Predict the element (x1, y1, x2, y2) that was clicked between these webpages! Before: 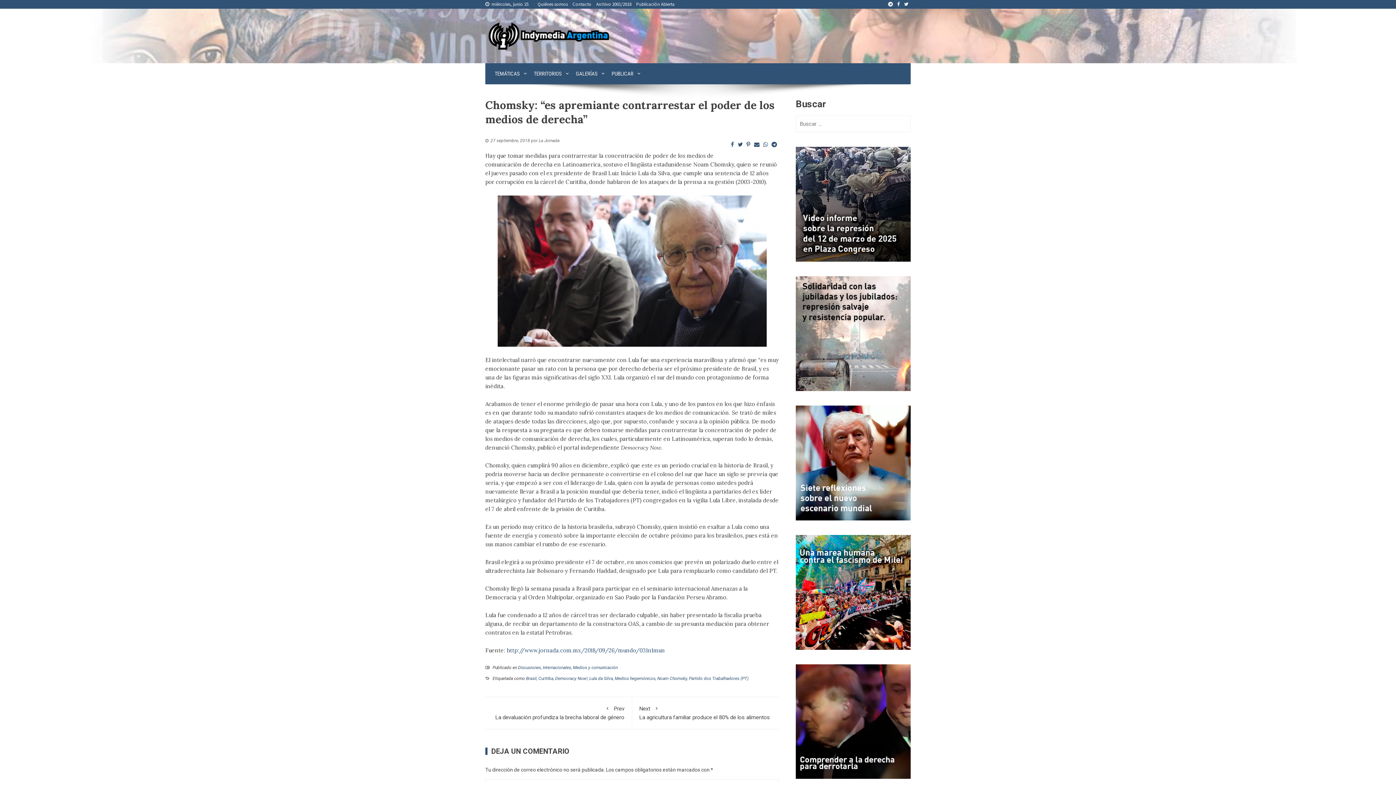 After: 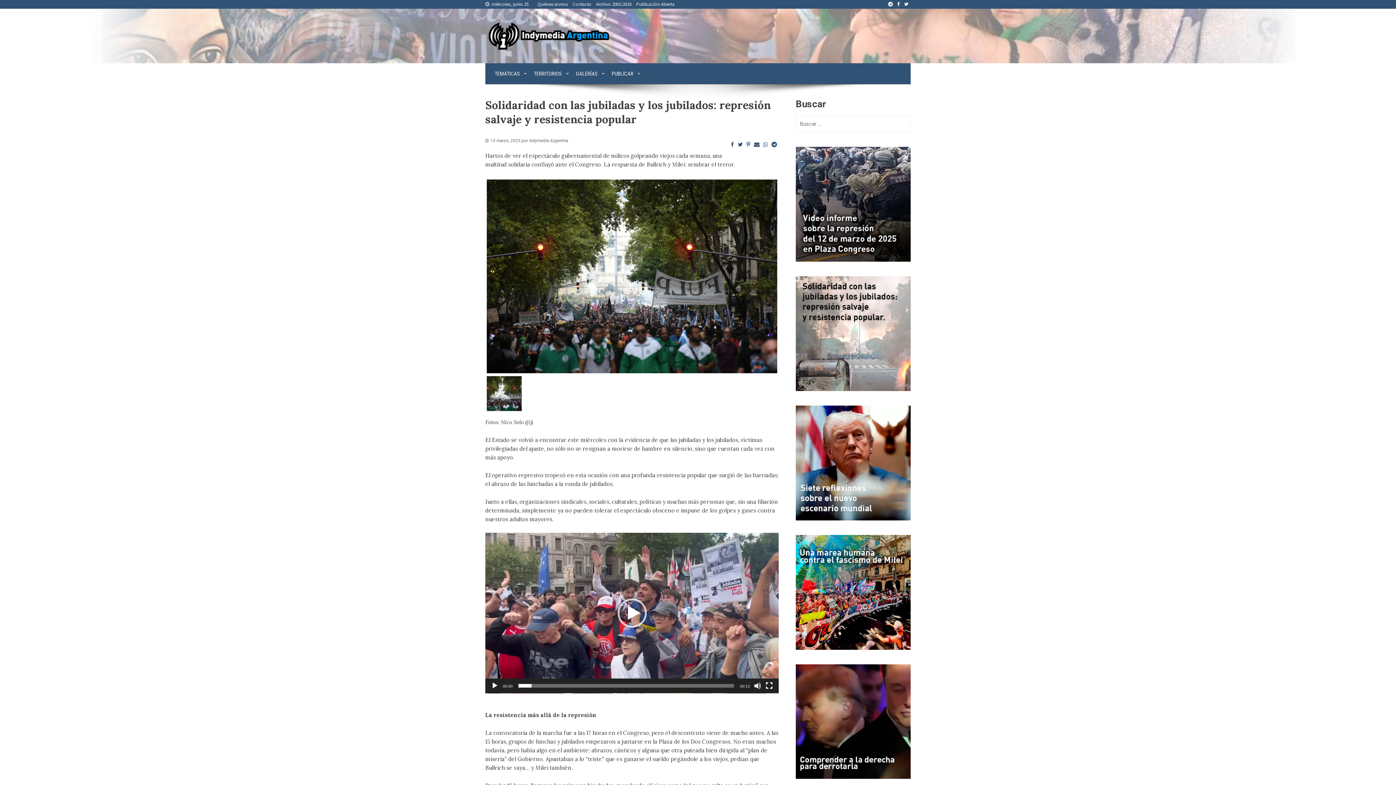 Action: bbox: (796, 330, 910, 336)